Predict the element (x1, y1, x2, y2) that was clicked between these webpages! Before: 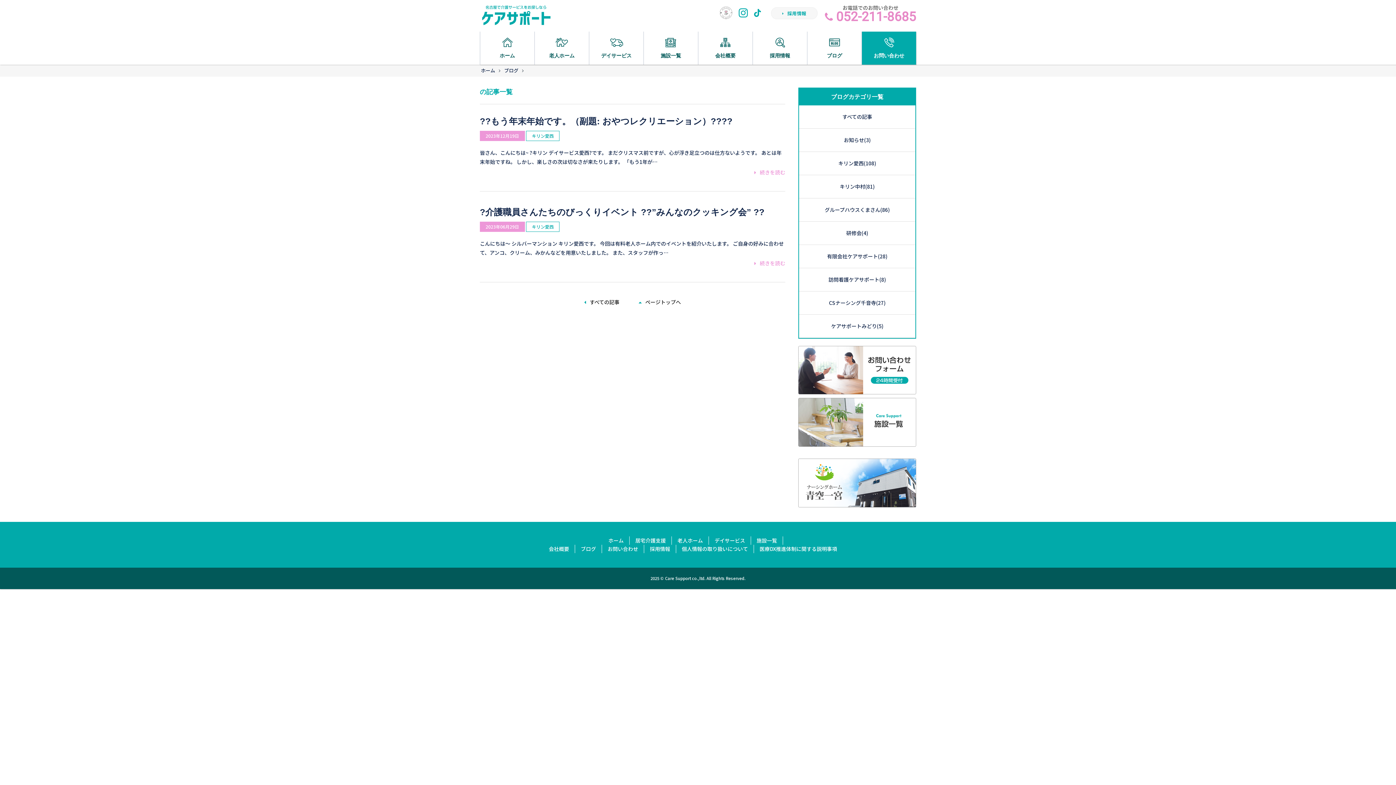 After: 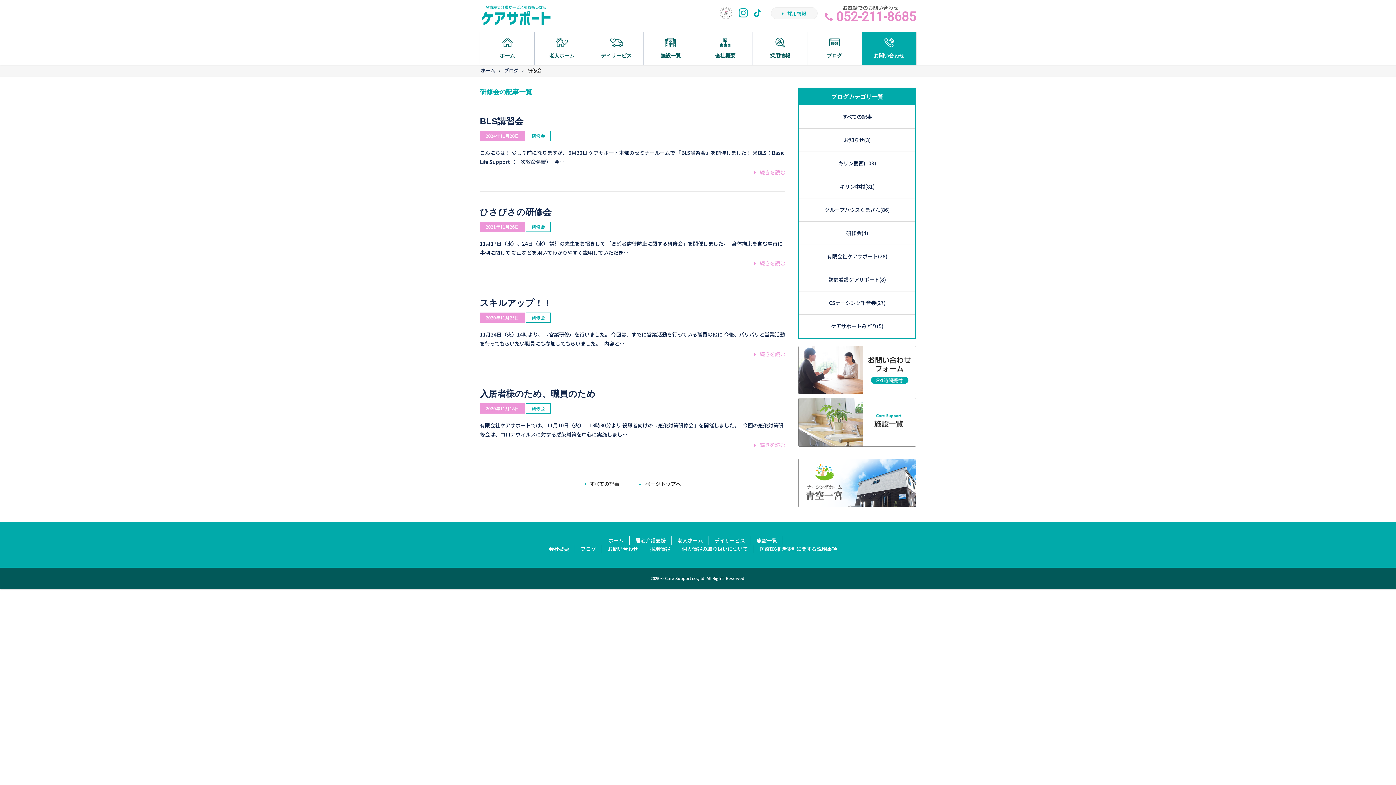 Action: bbox: (799, 221, 915, 244) label: 研修会(4)